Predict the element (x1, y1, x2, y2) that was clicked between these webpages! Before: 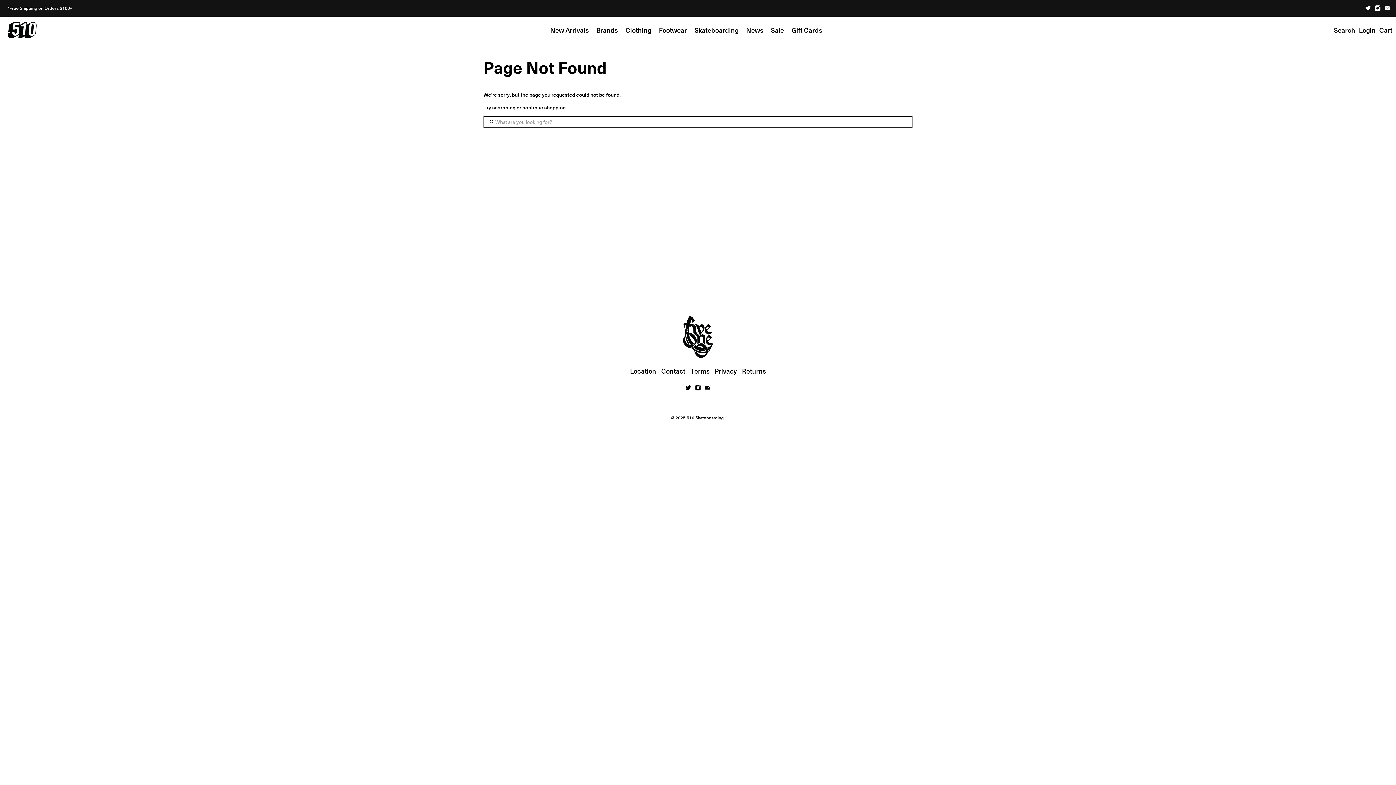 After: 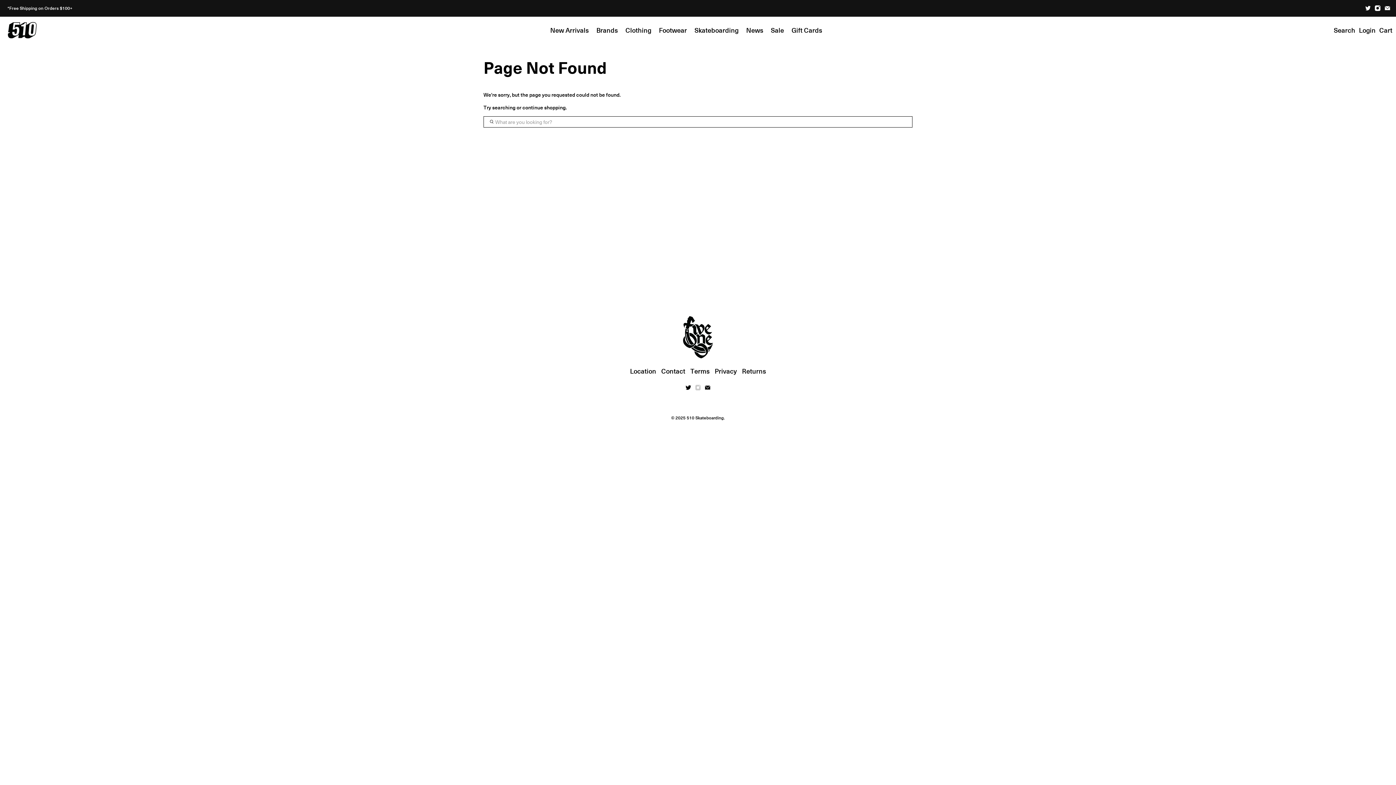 Action: bbox: (695, 383, 701, 392)